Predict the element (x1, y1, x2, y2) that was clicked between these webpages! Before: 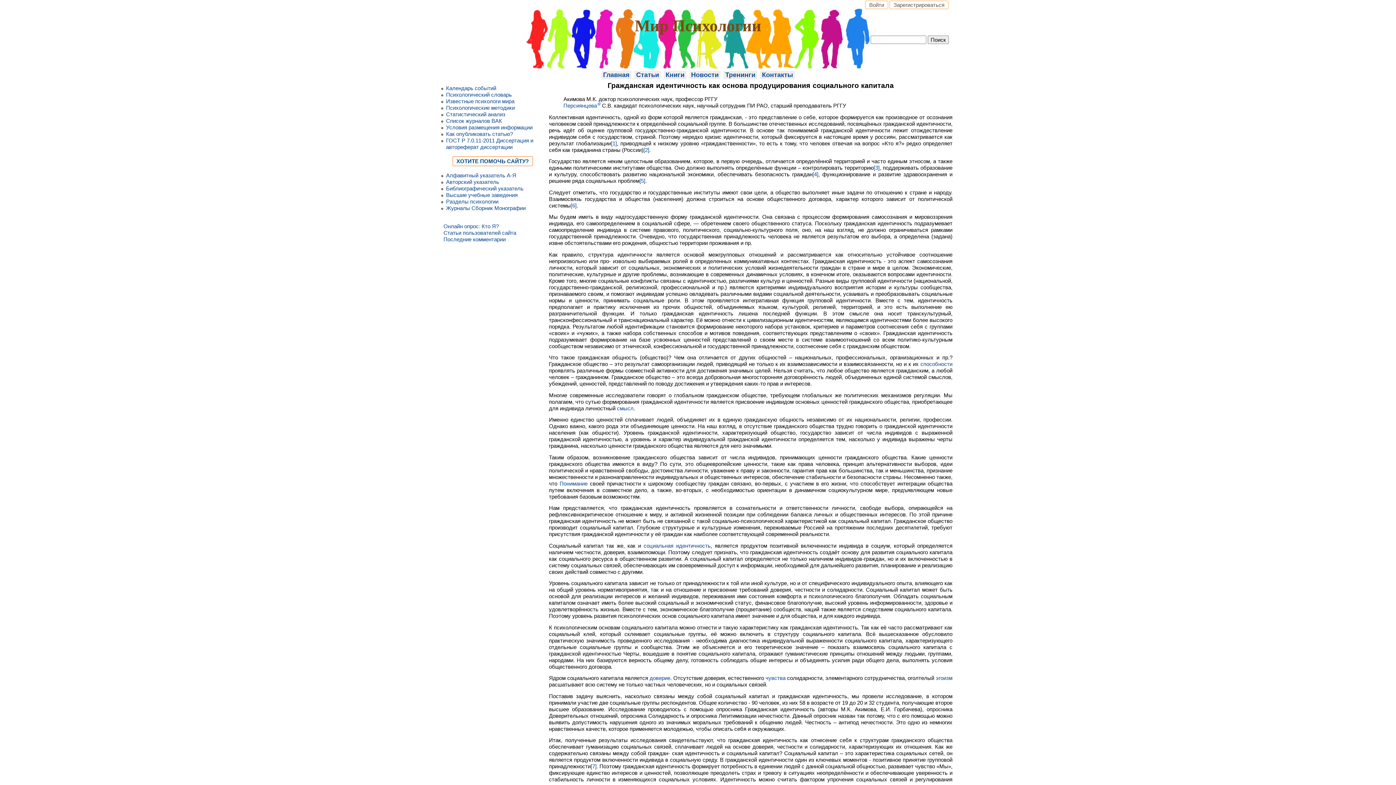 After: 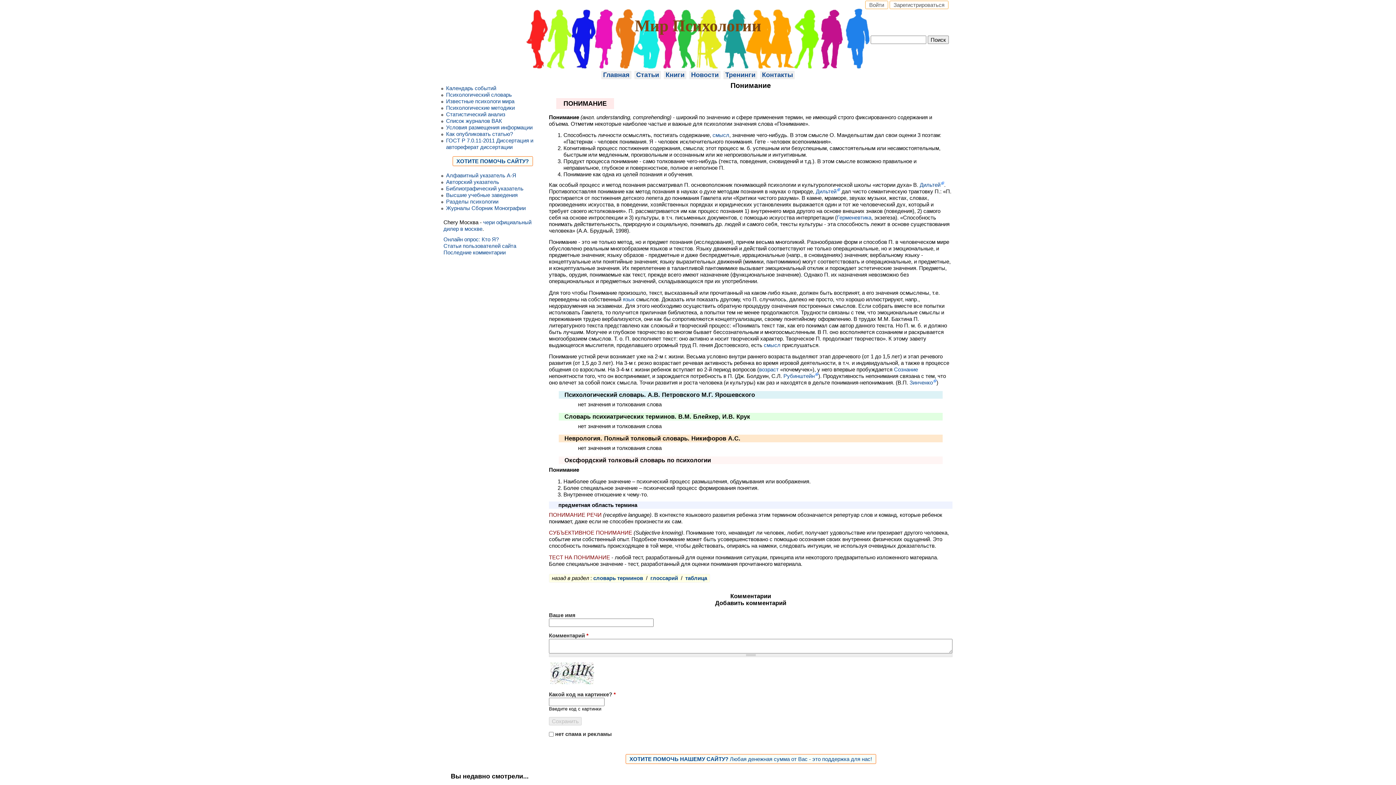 Action: label: Понимание bbox: (559, 480, 587, 486)